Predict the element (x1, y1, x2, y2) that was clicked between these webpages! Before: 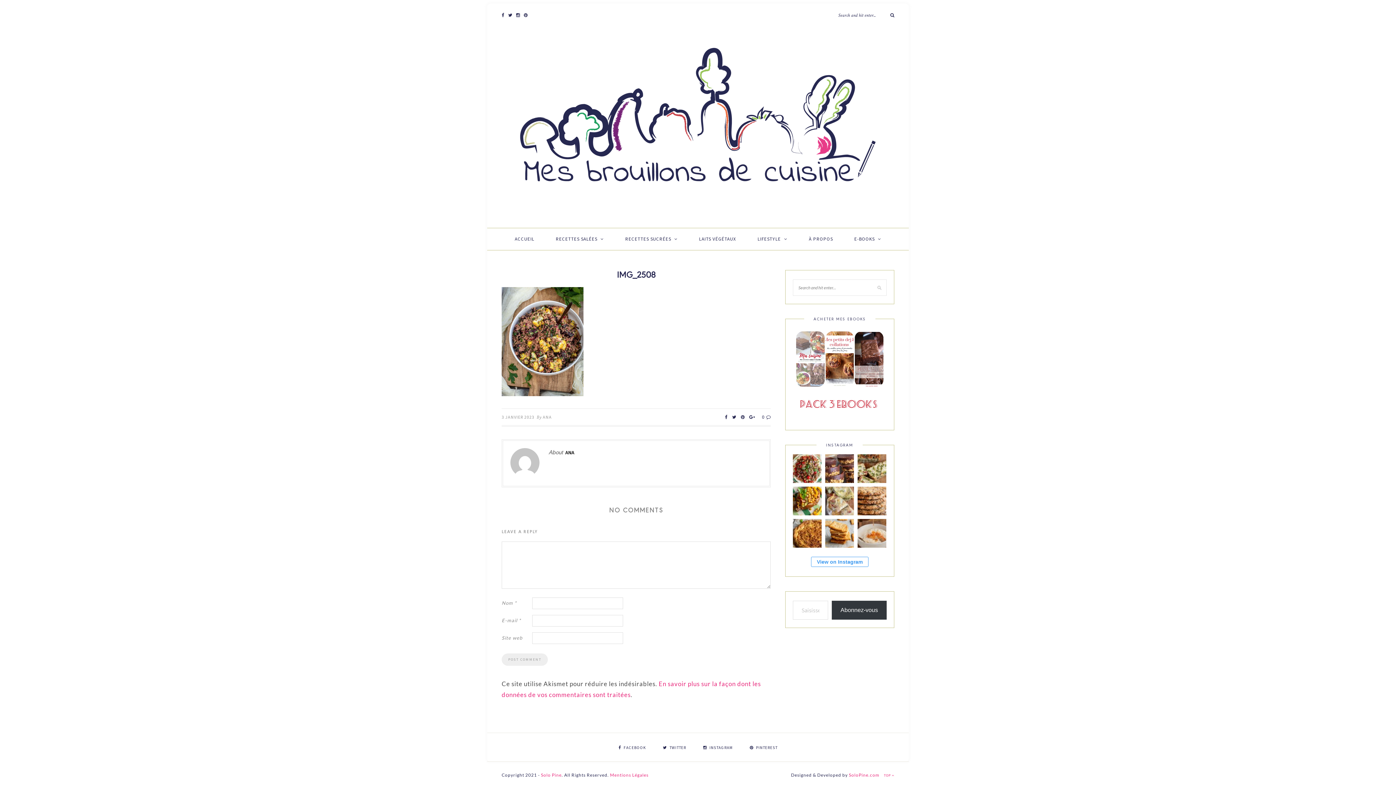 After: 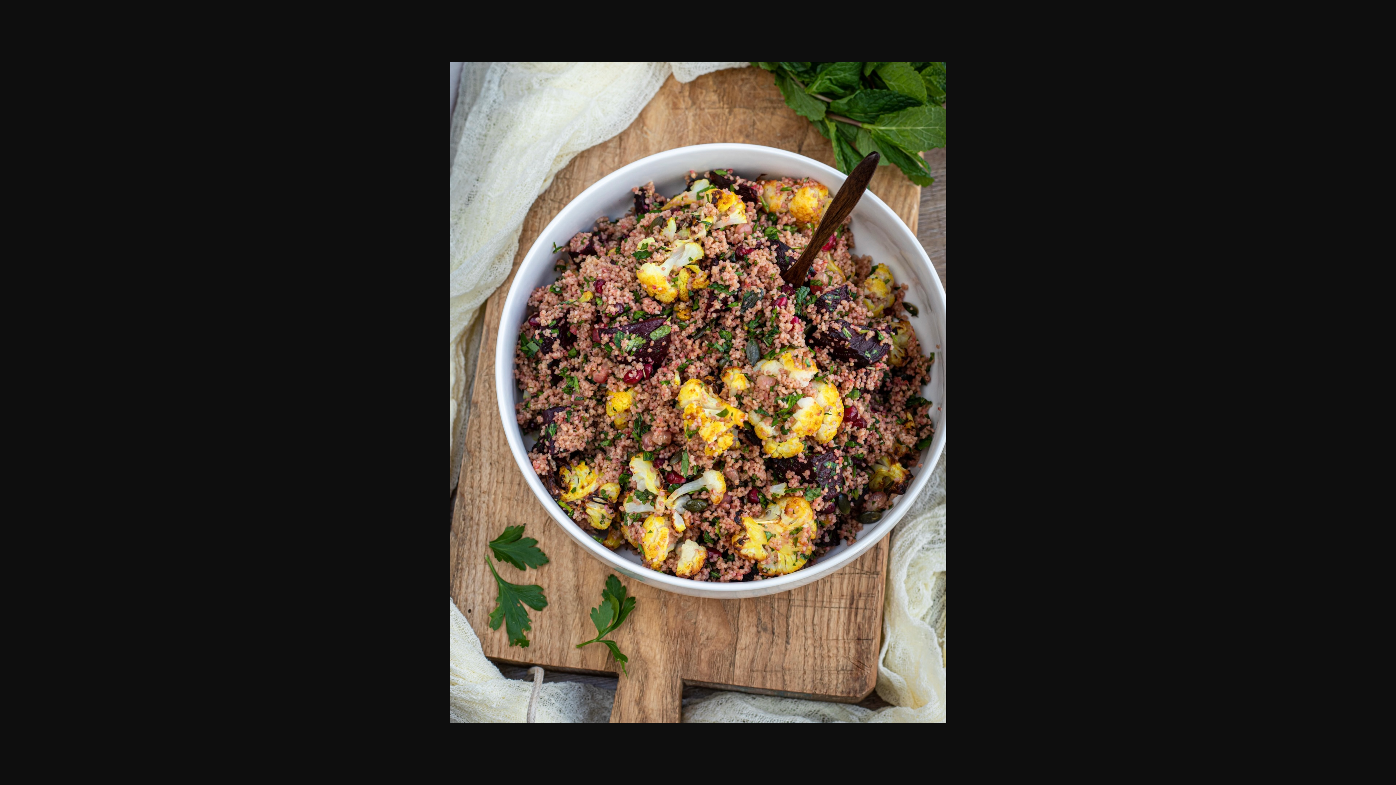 Action: bbox: (501, 390, 583, 397)